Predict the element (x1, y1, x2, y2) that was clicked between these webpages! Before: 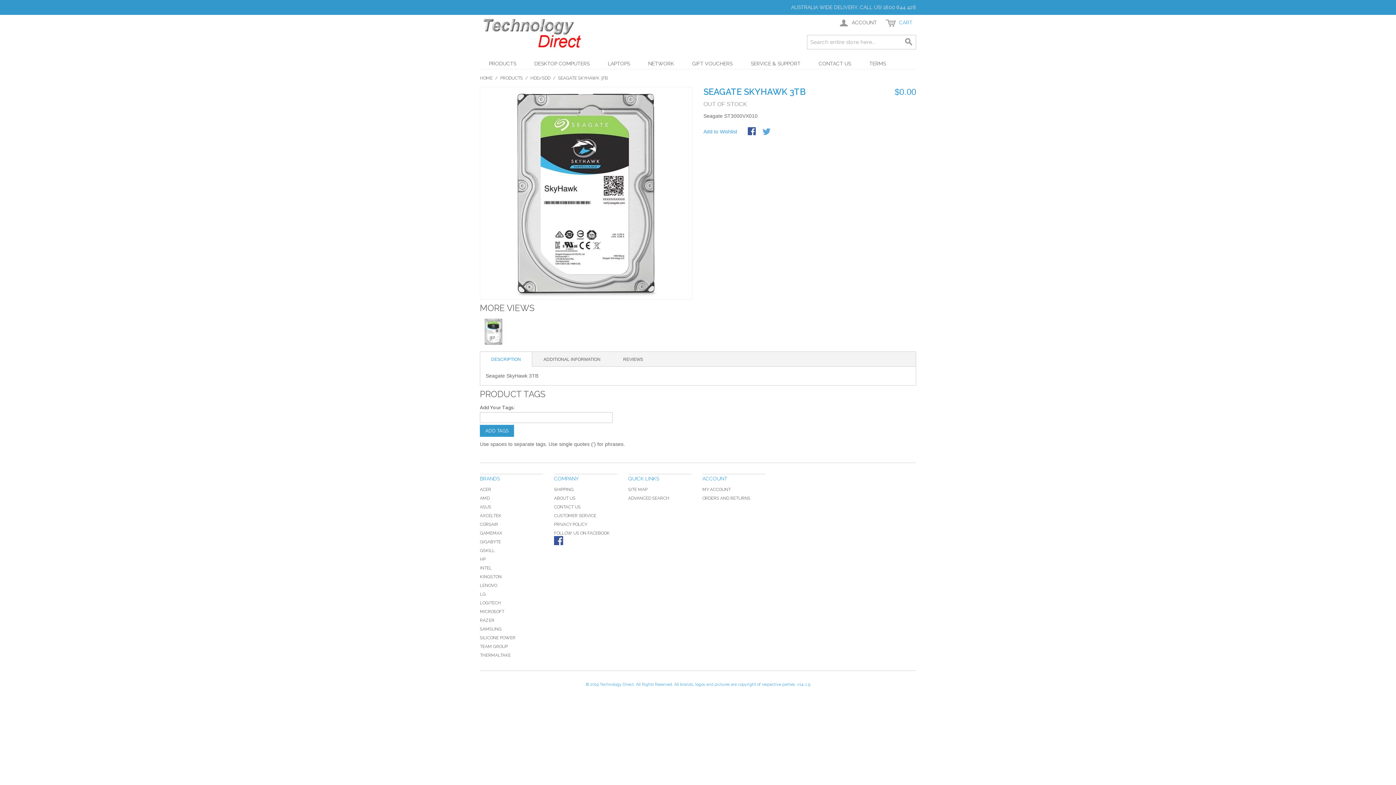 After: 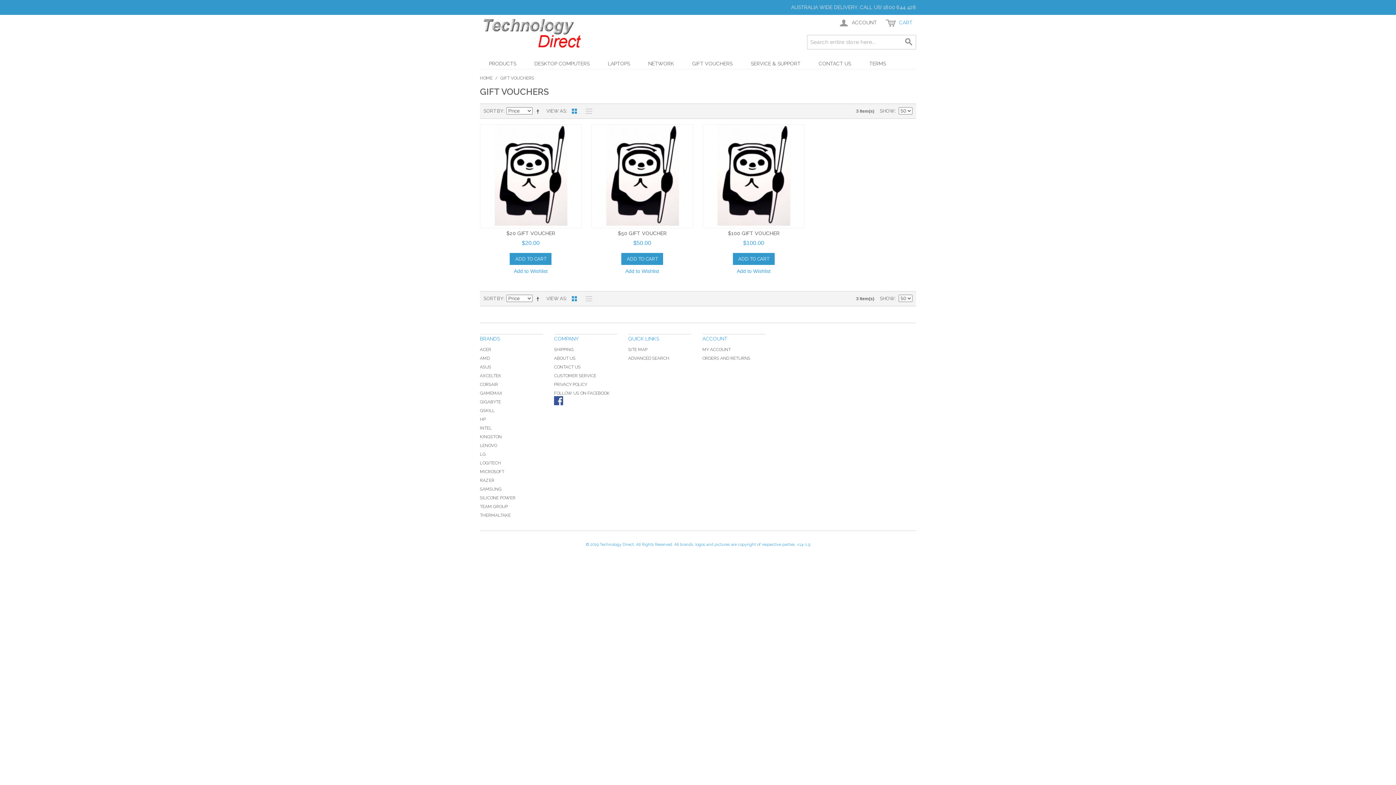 Action: bbox: (683, 58, 741, 69) label: GIFT VOUCHERS